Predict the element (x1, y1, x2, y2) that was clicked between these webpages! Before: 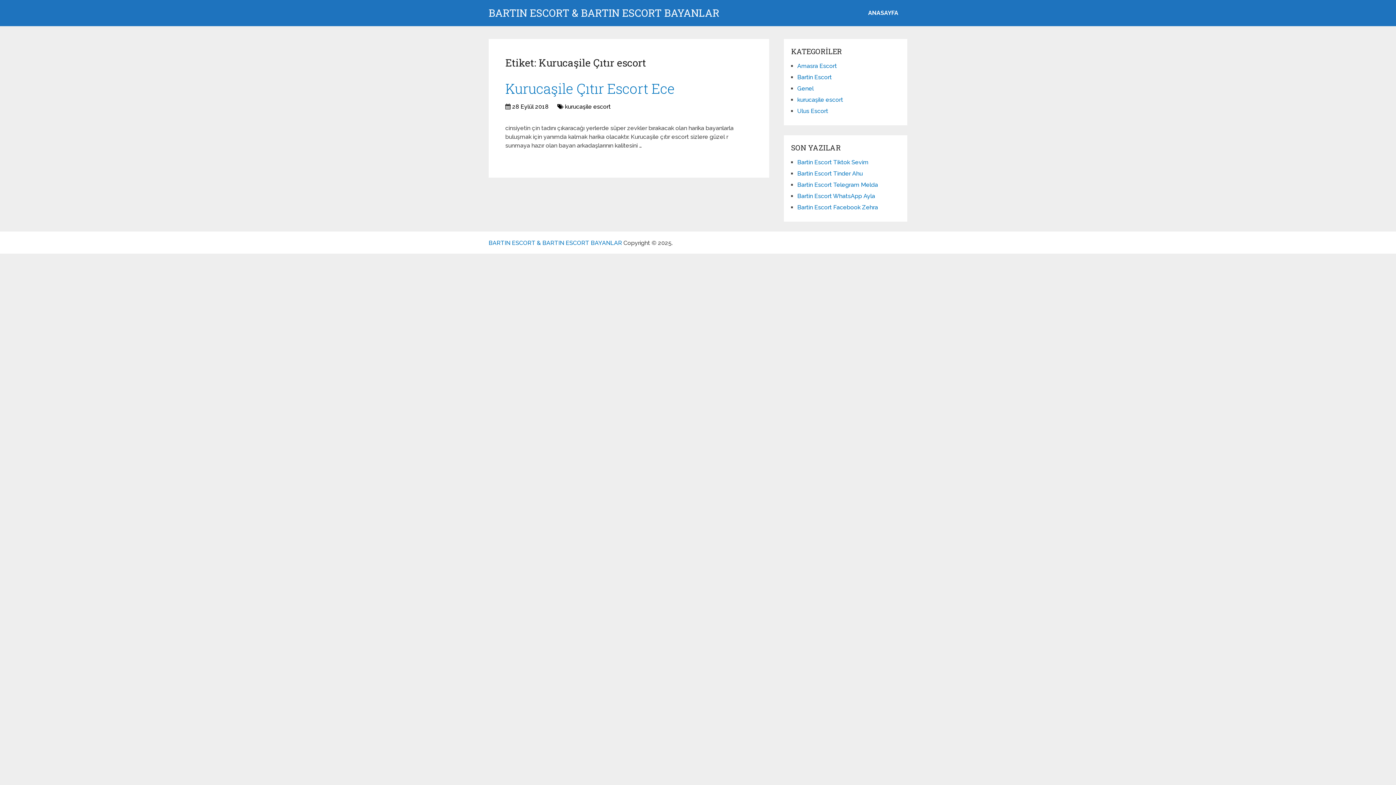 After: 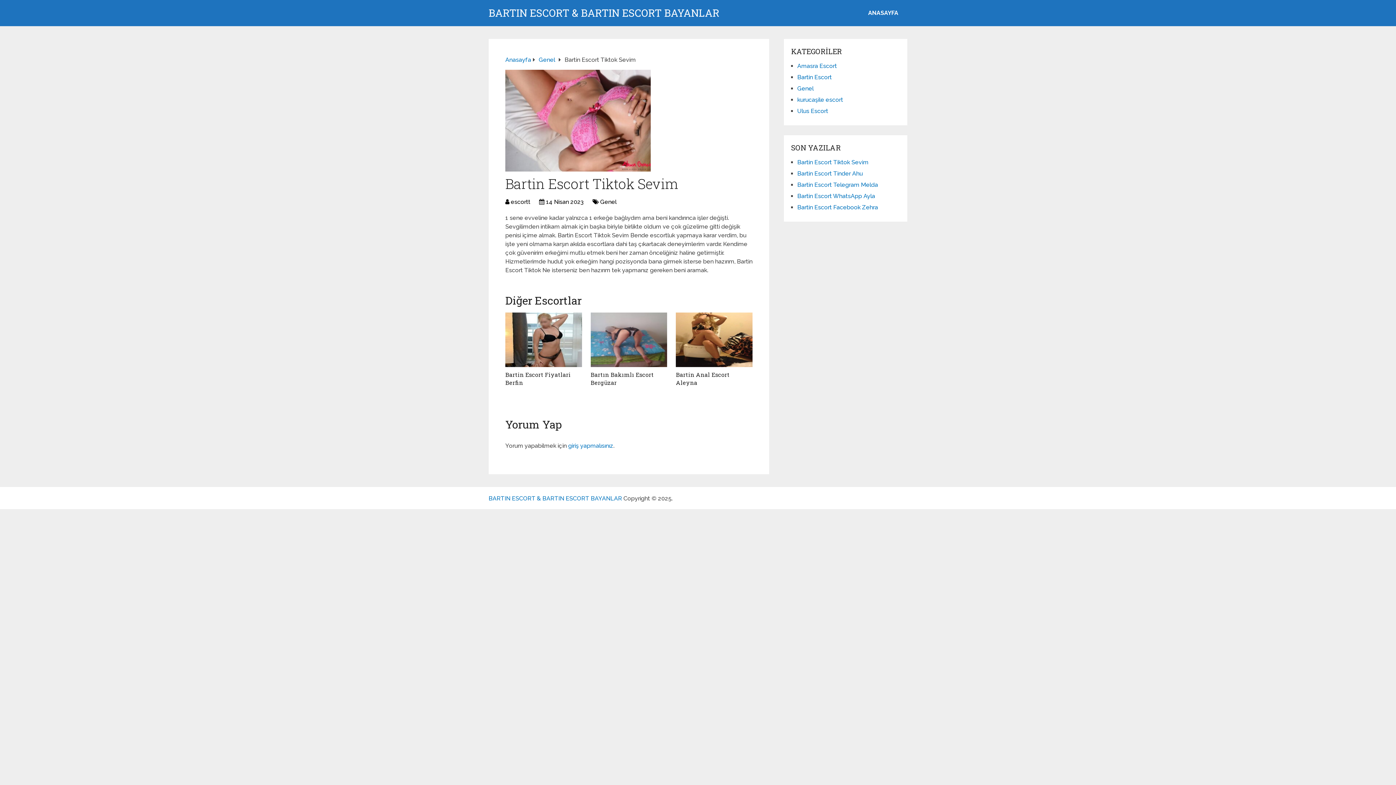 Action: bbox: (797, 158, 868, 165) label: Bartin Escort Tiktok Sevim